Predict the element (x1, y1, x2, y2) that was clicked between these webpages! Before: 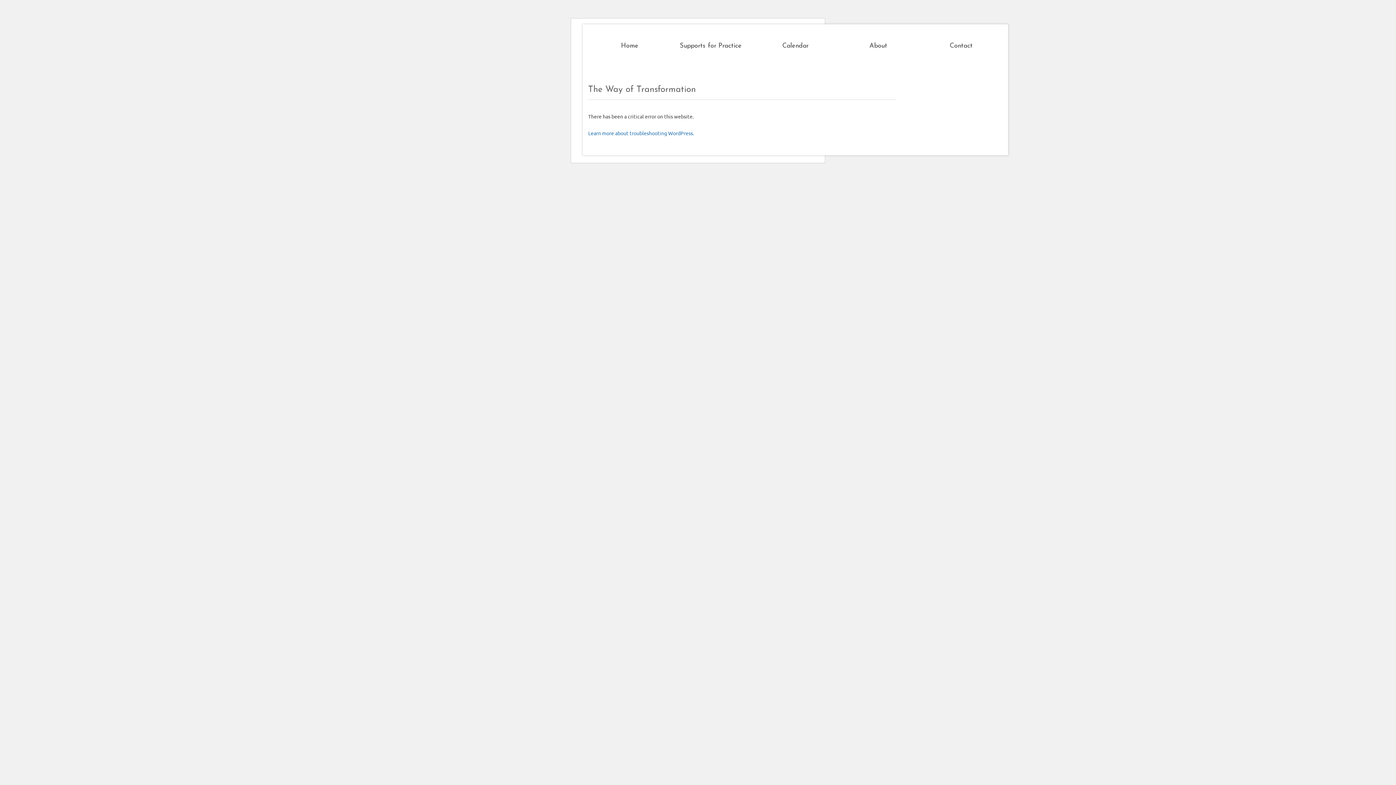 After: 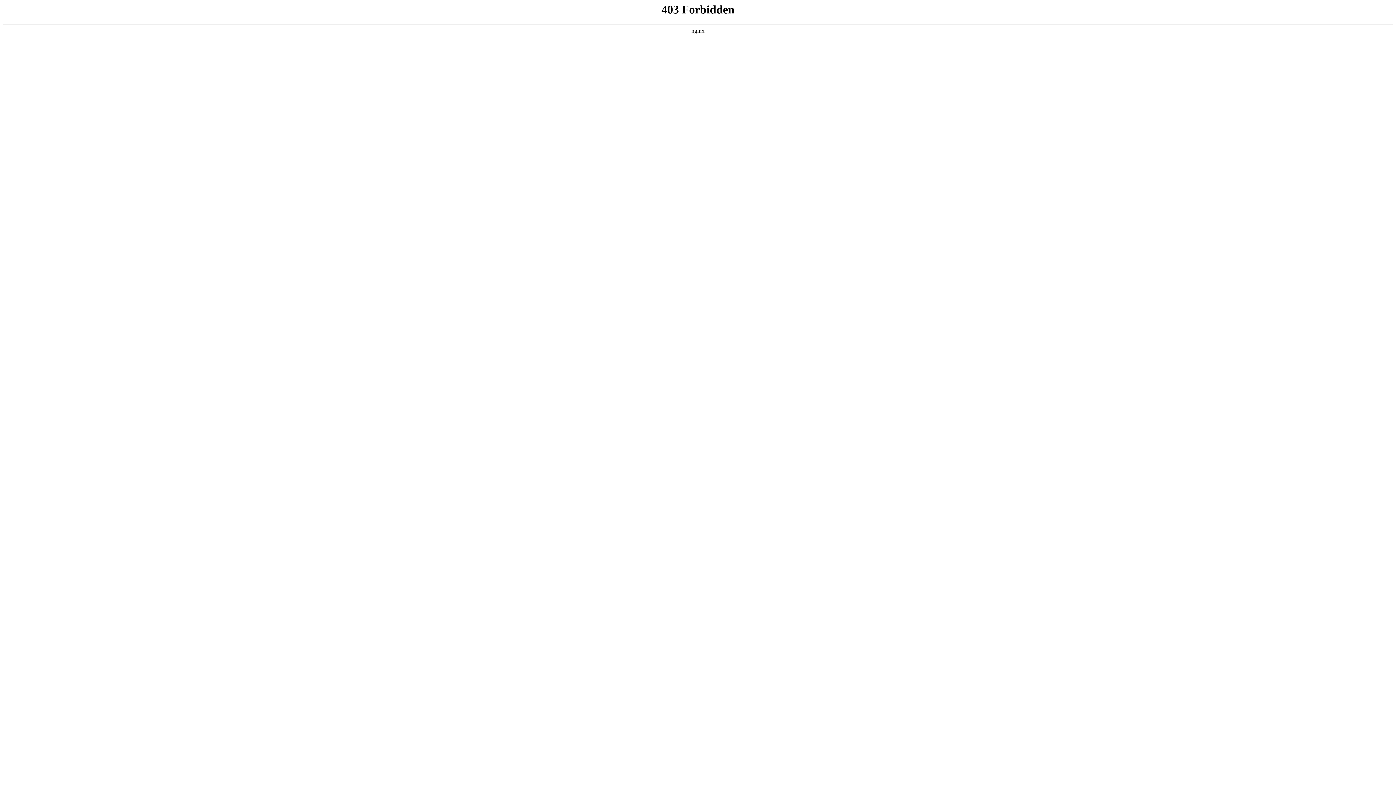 Action: bbox: (588, 129, 694, 136) label: Learn more about troubleshooting WordPress.